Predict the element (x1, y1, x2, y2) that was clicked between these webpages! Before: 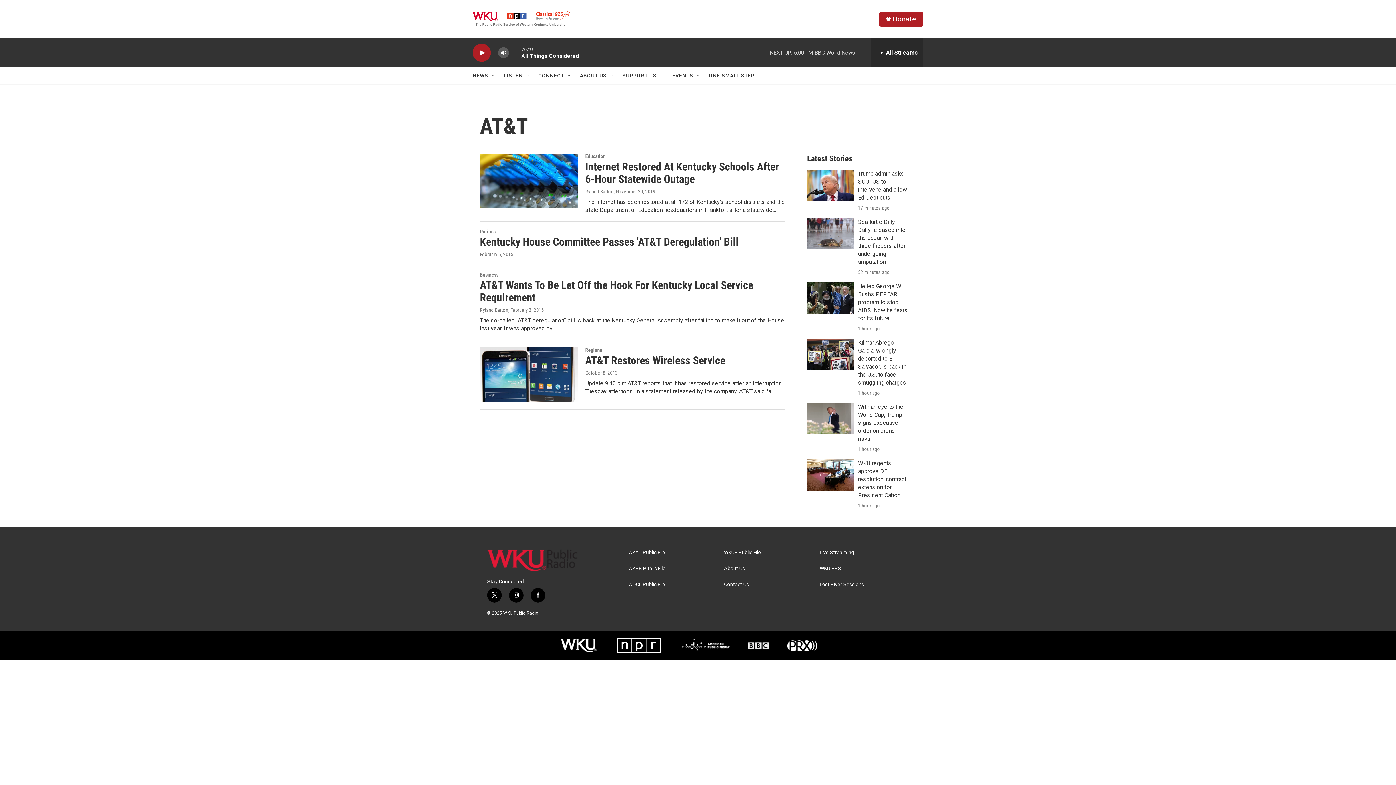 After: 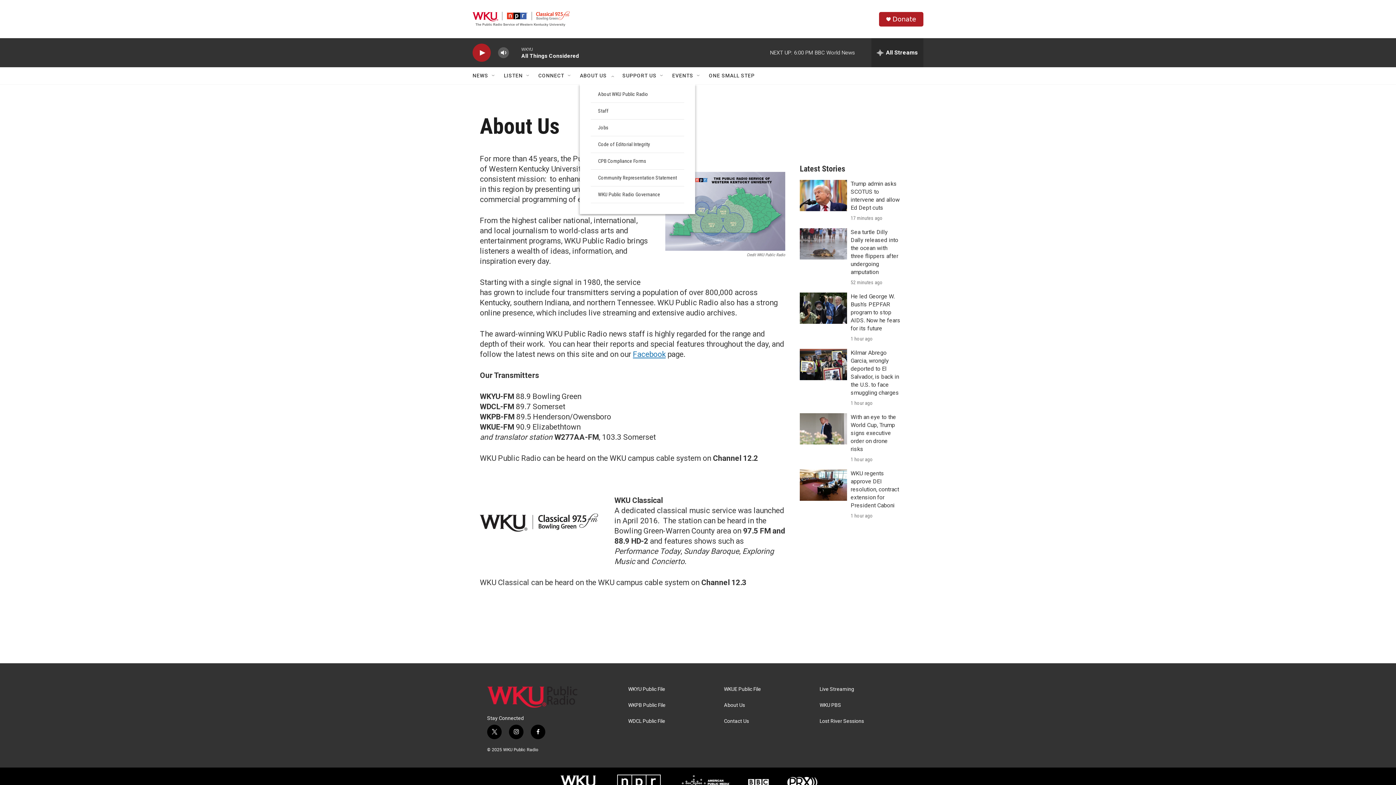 Action: bbox: (580, 67, 606, 84) label: ABOUT US